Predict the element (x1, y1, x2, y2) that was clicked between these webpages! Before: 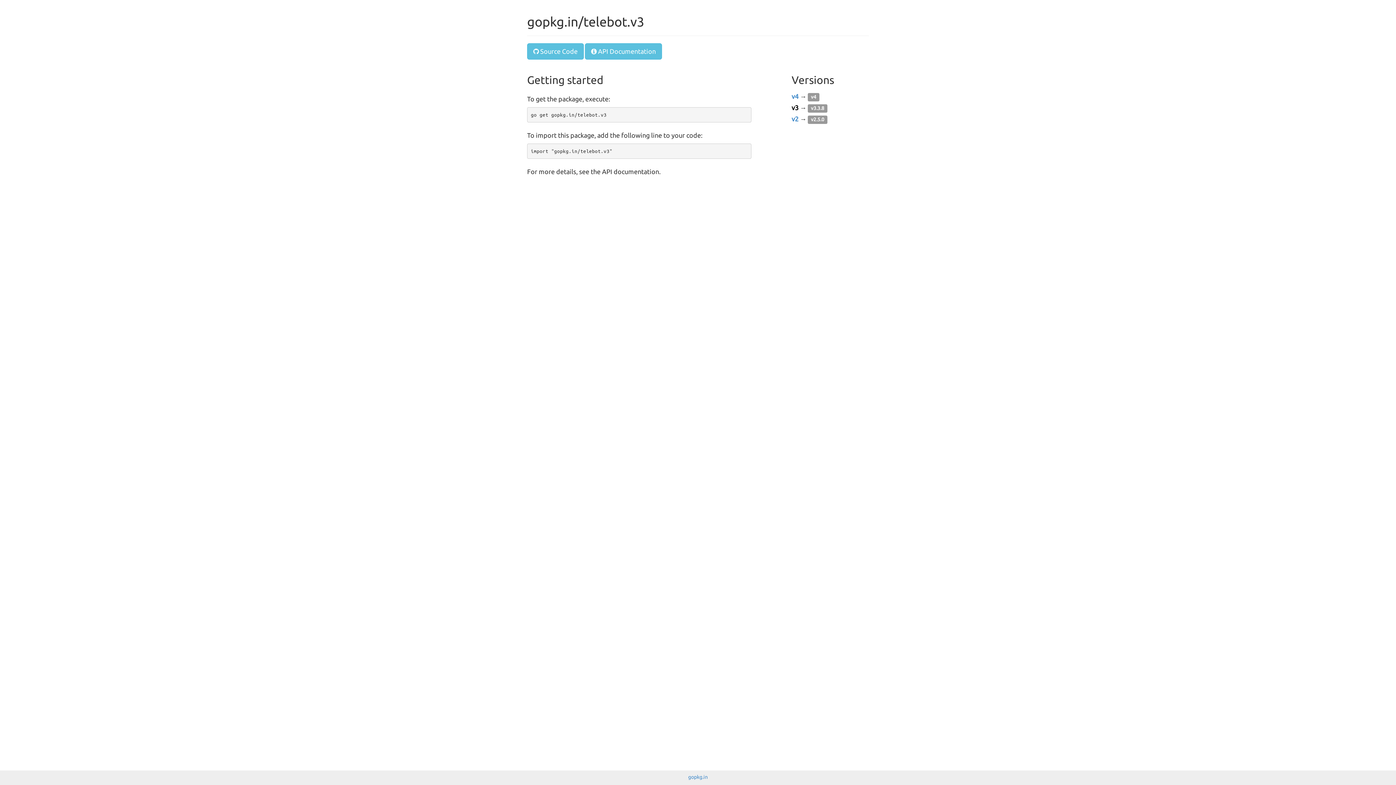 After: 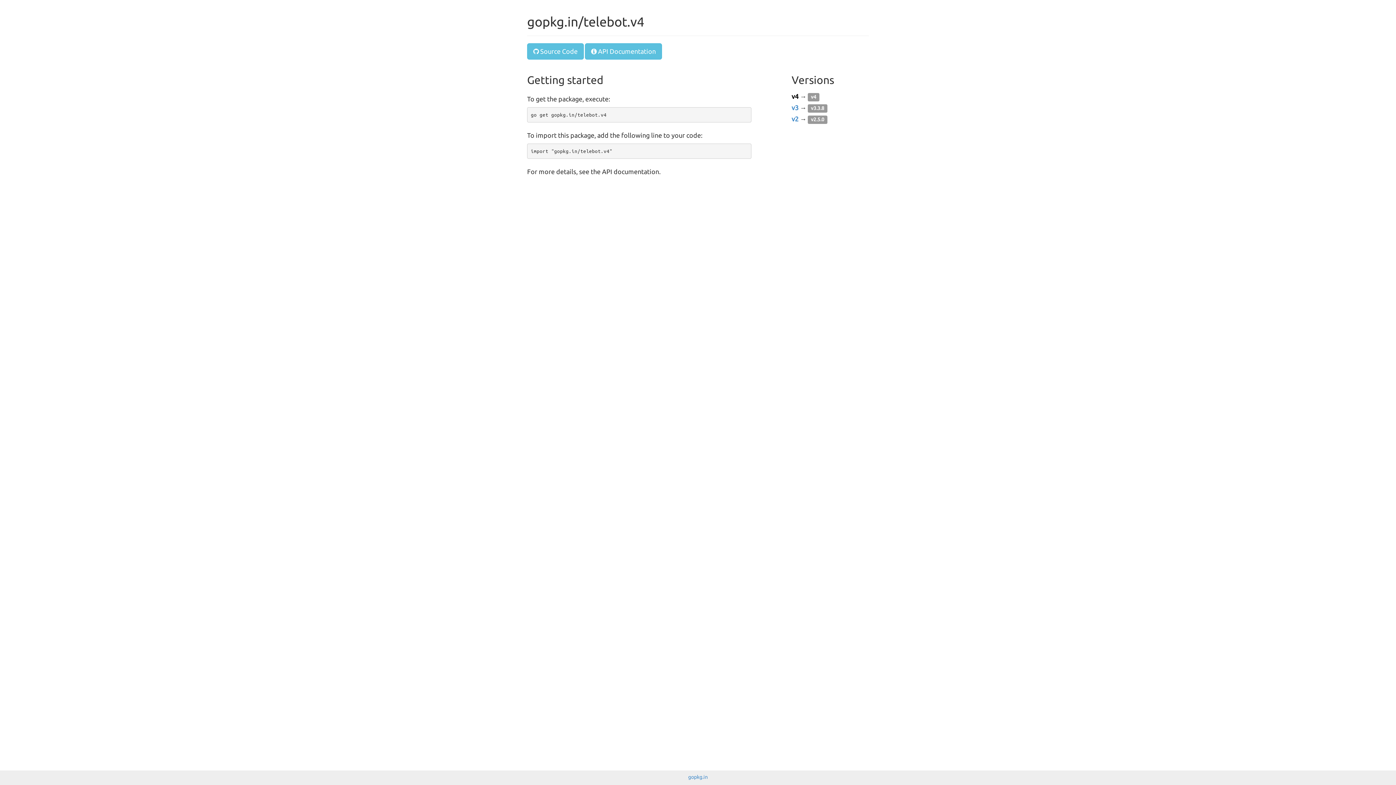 Action: bbox: (791, 92, 798, 100) label: v4